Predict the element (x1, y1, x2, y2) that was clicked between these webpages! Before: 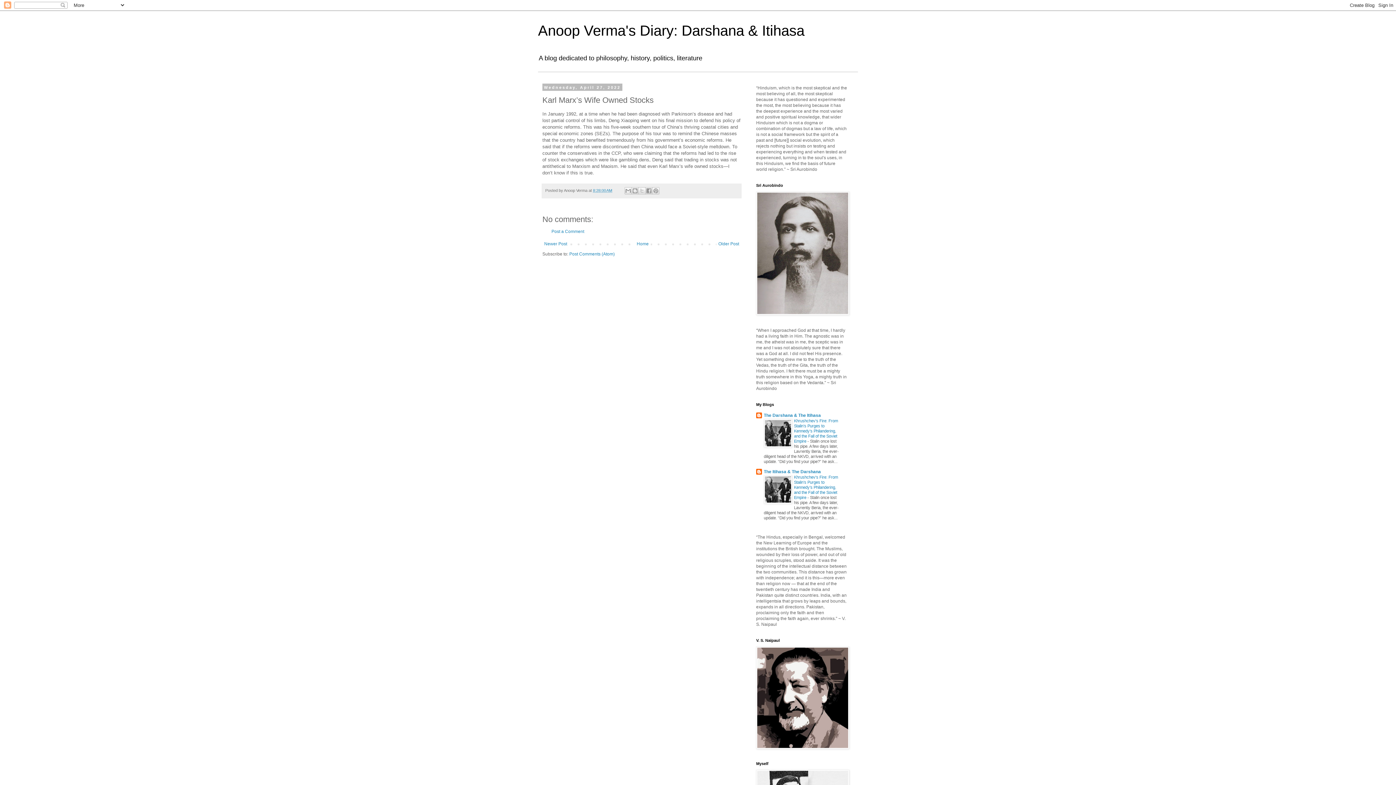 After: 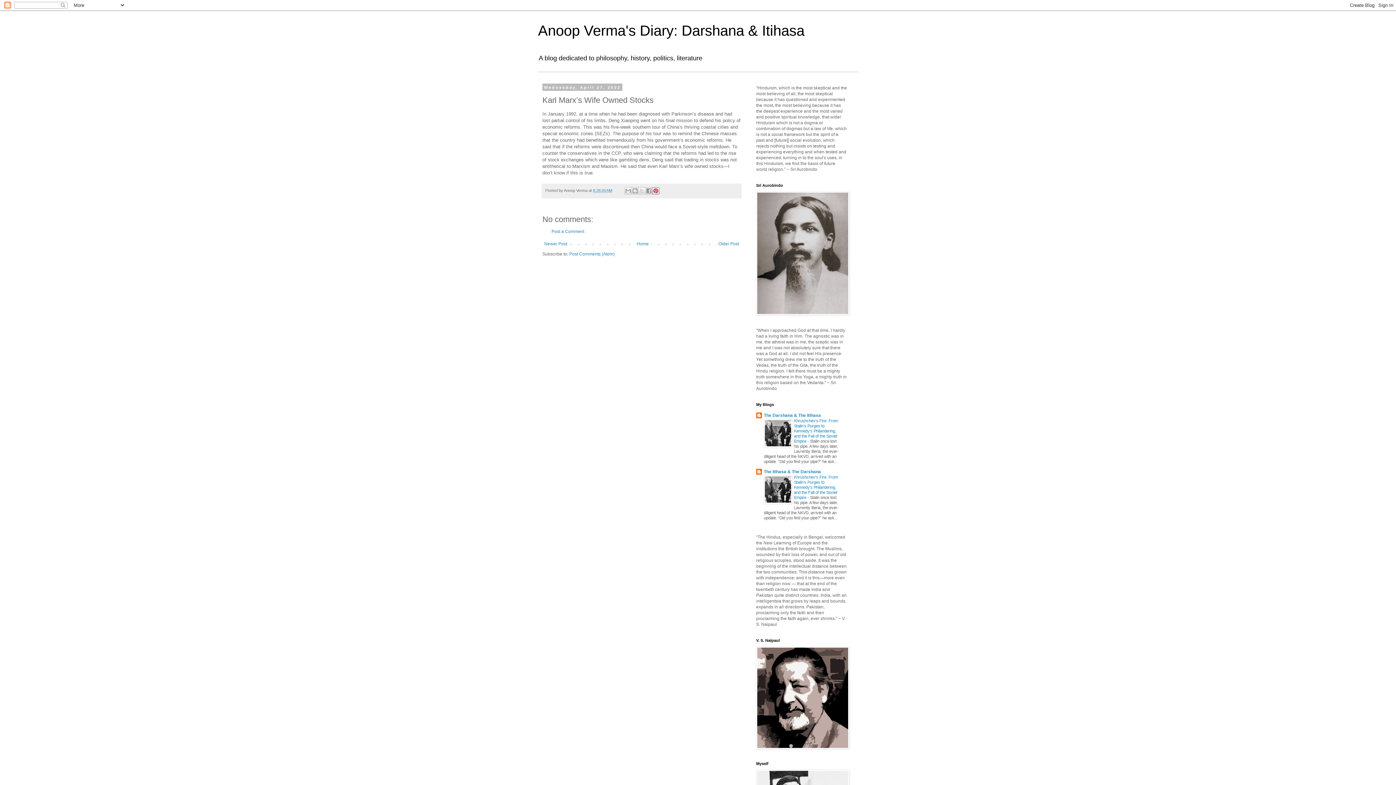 Action: bbox: (652, 187, 659, 194) label: Share to Pinterest